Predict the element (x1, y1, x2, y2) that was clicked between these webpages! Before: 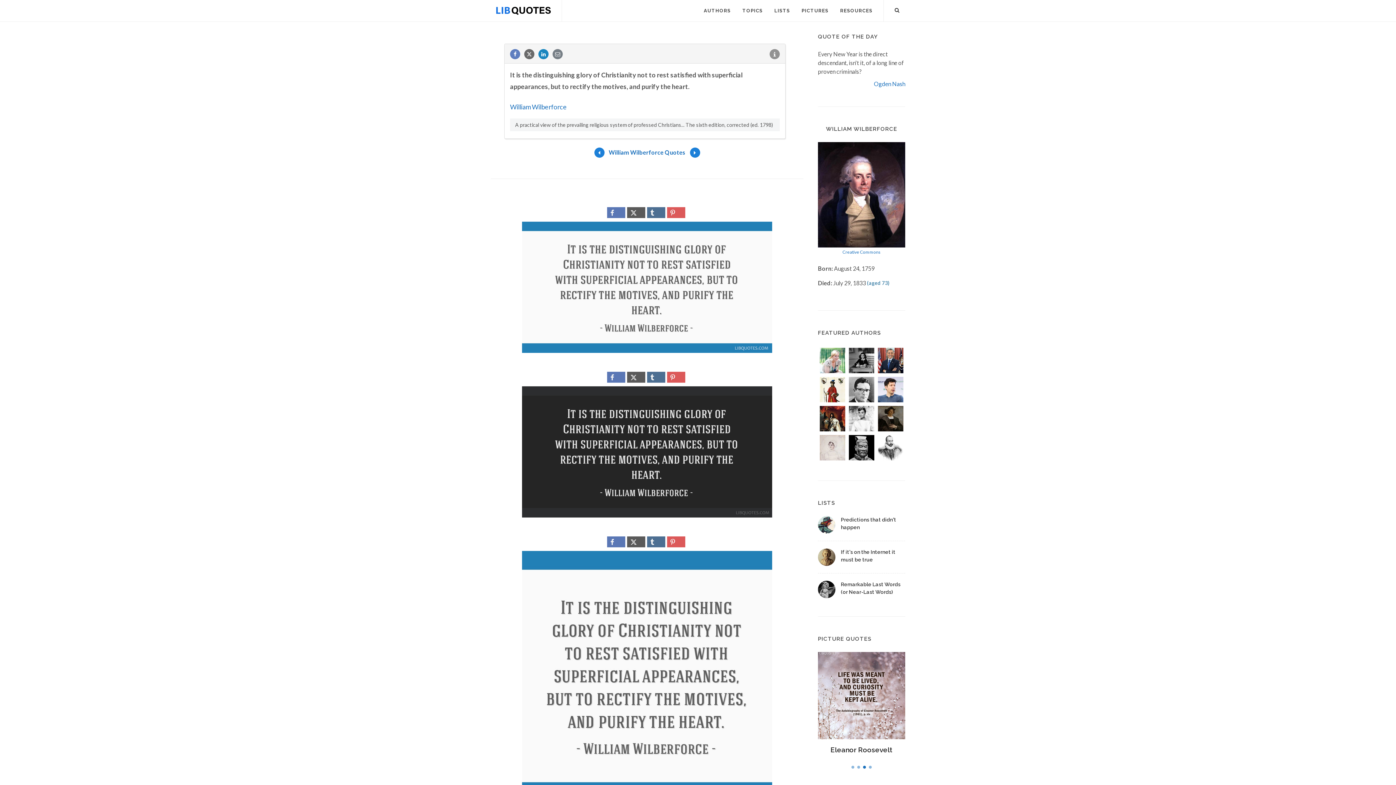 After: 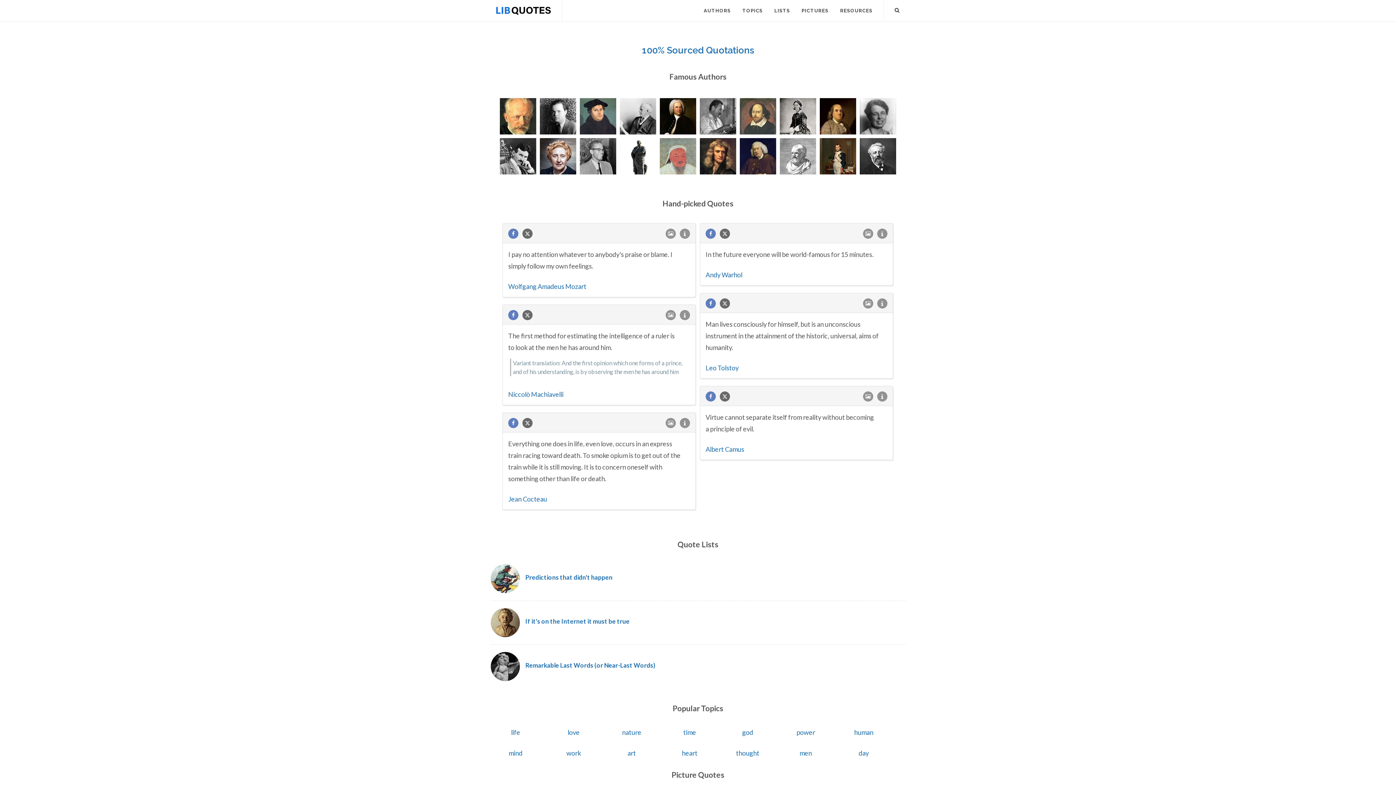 Action: bbox: (496, 0, 550, 21)